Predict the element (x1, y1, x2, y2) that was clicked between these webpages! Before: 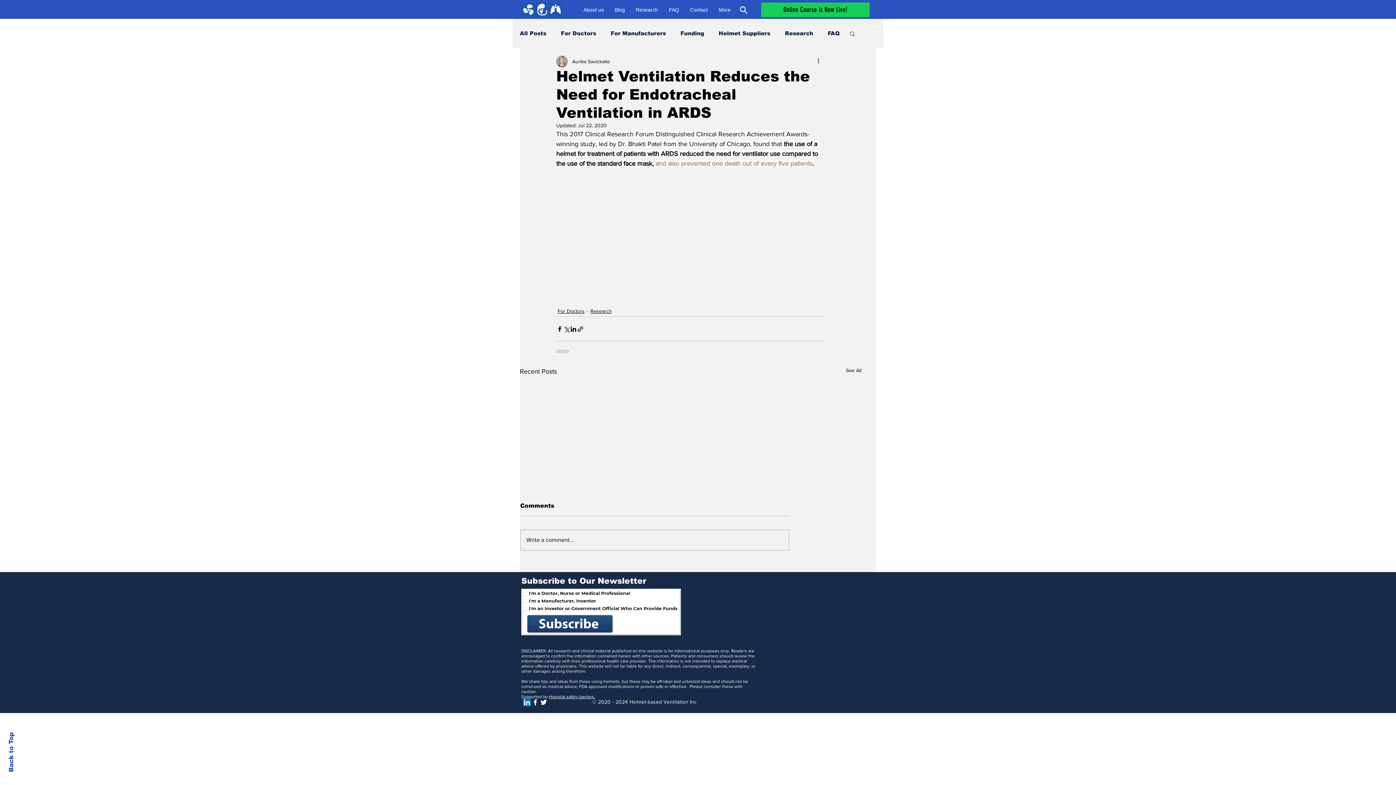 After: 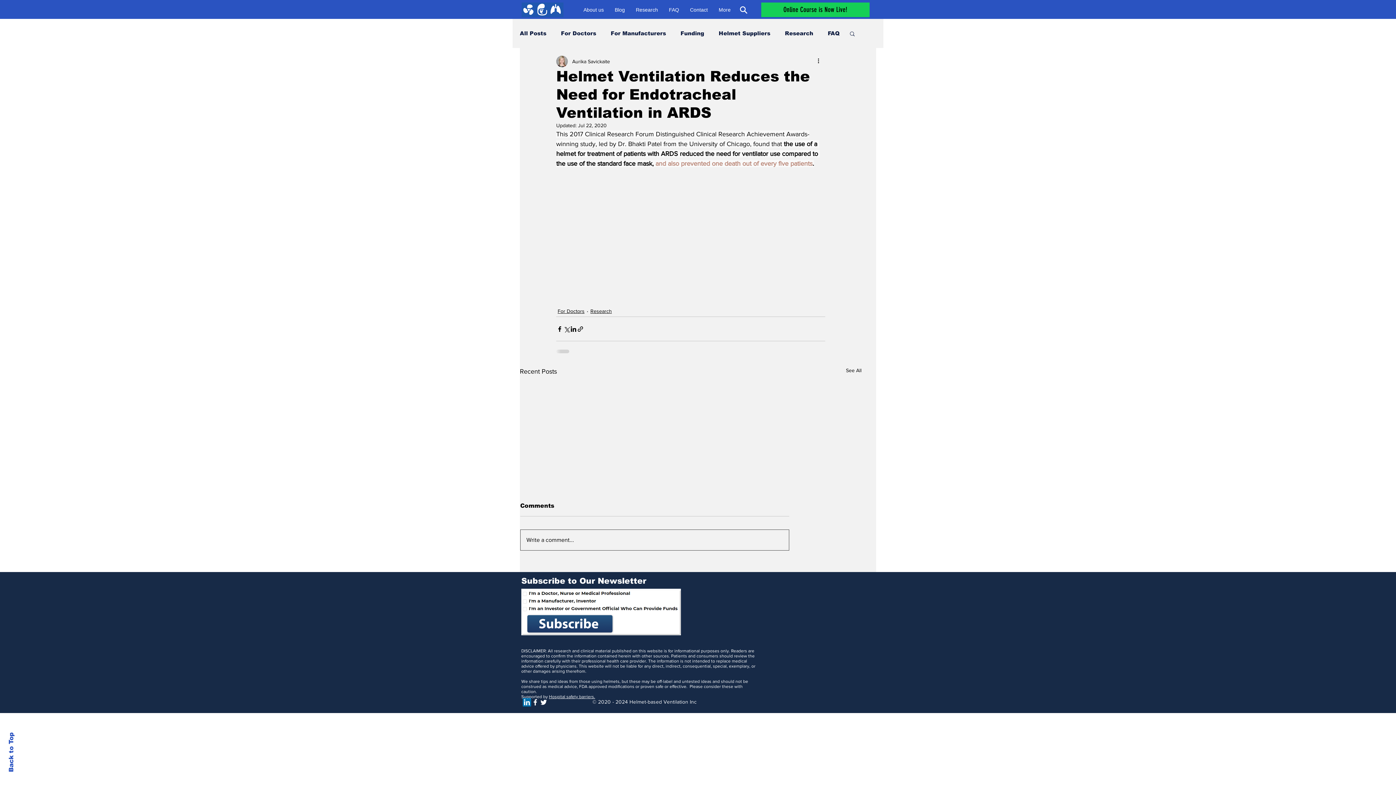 Action: bbox: (520, 530, 789, 550) label: Write a comment...